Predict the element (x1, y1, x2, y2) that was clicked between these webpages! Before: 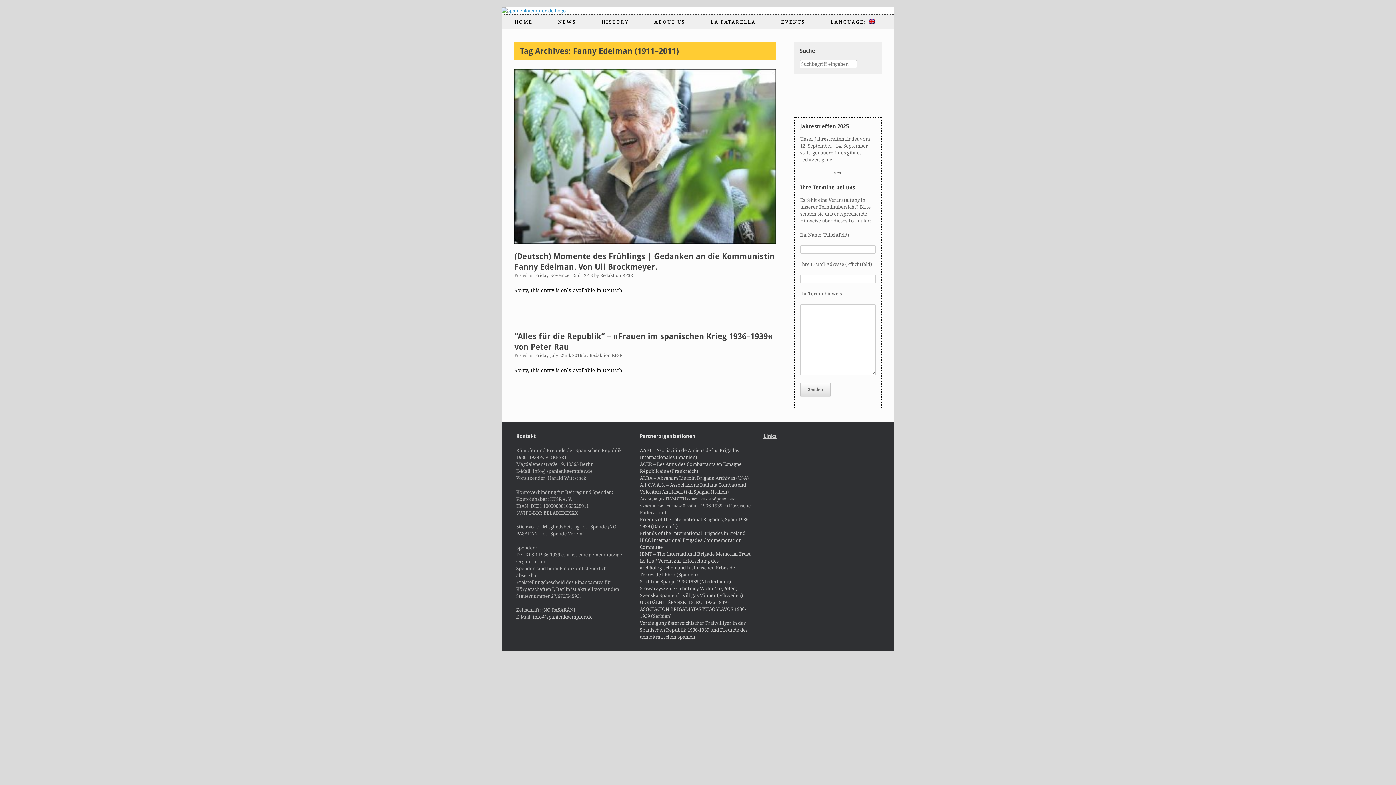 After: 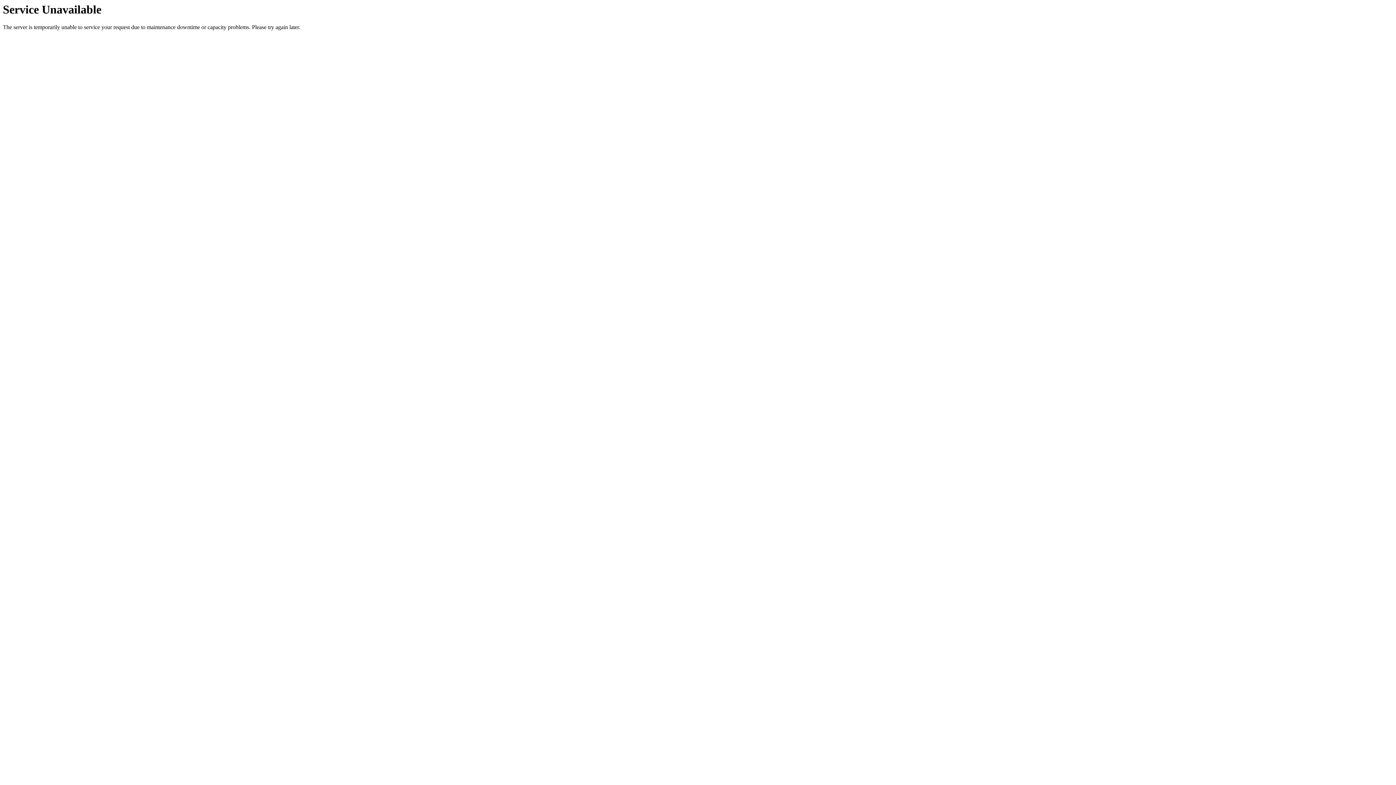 Action: bbox: (514, 7, 566, 14)